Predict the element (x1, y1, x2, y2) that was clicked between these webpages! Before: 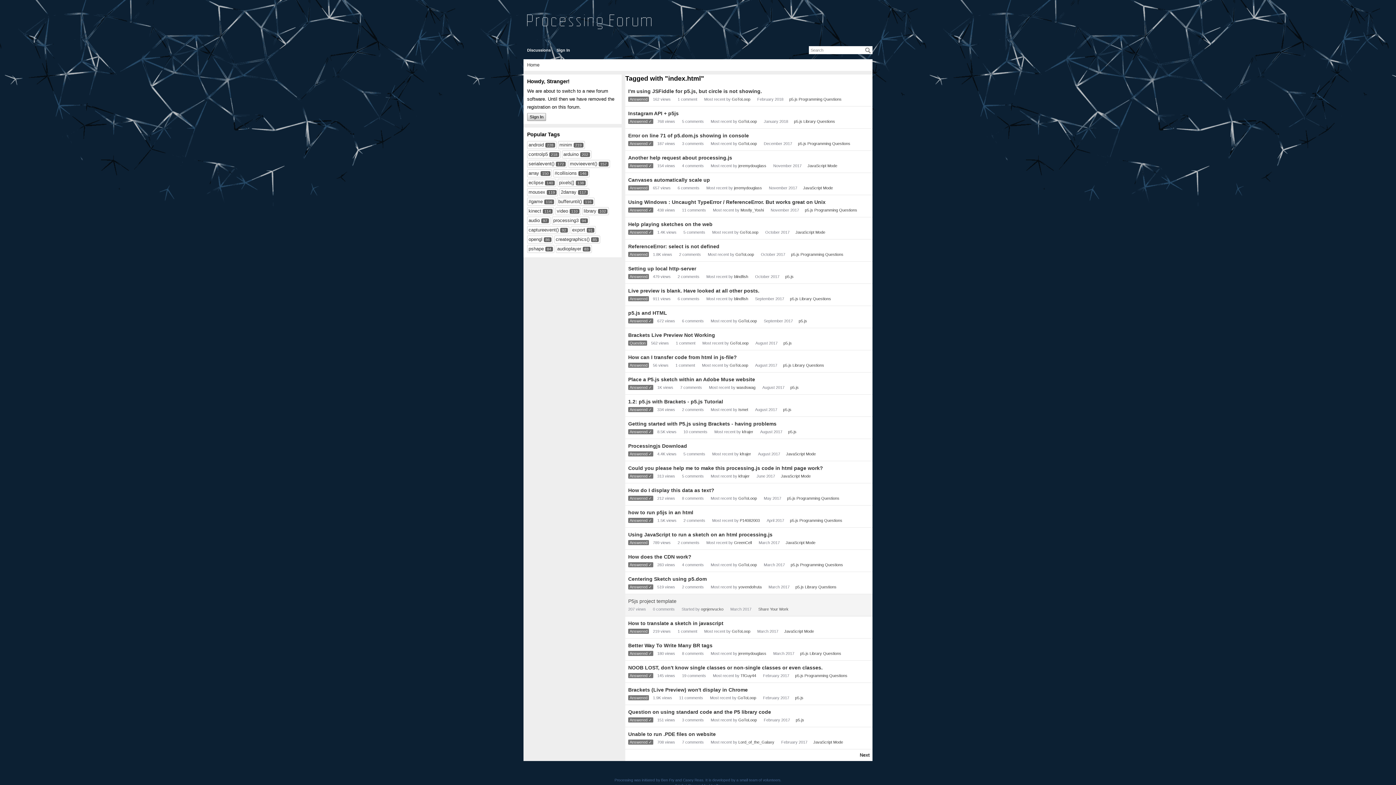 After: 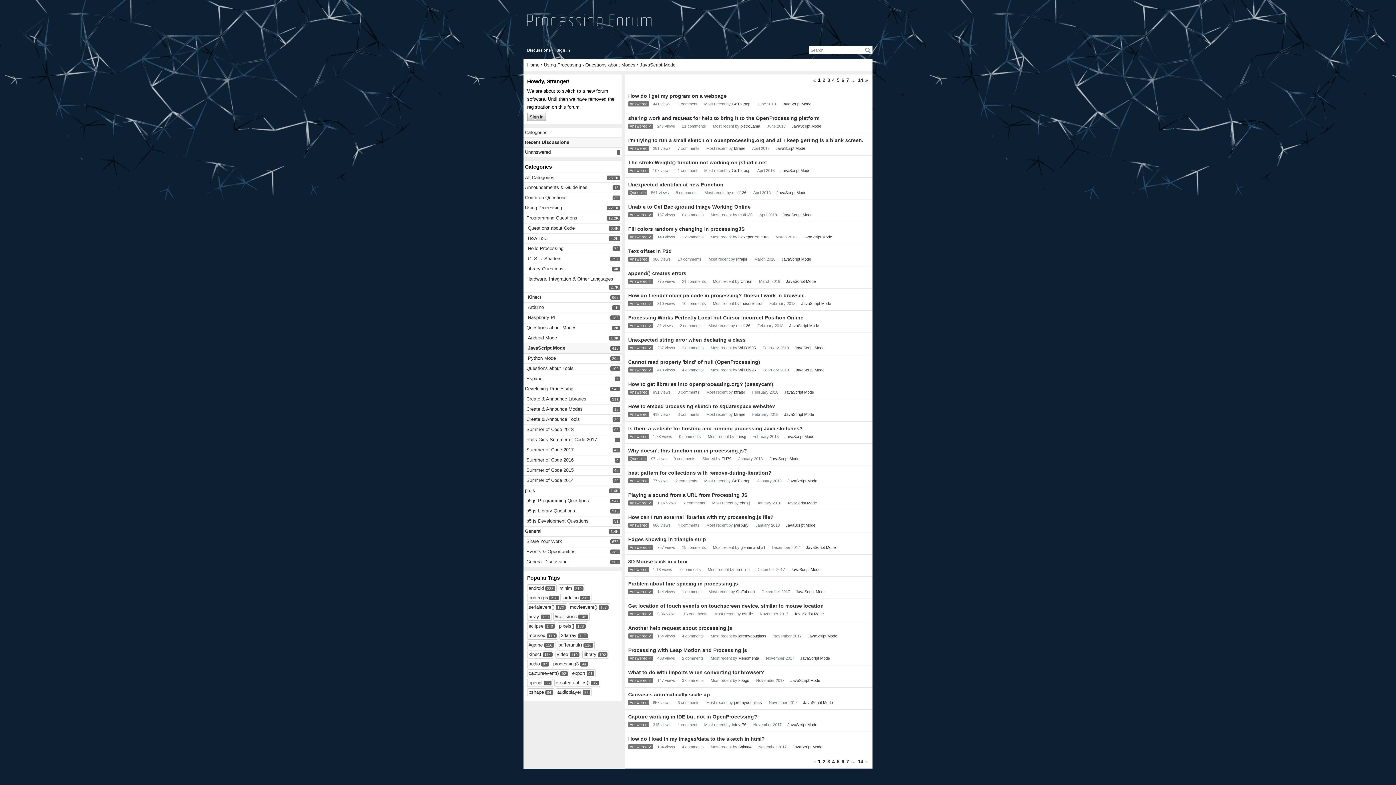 Action: bbox: (784, 629, 814, 633) label: JavaScript Mode